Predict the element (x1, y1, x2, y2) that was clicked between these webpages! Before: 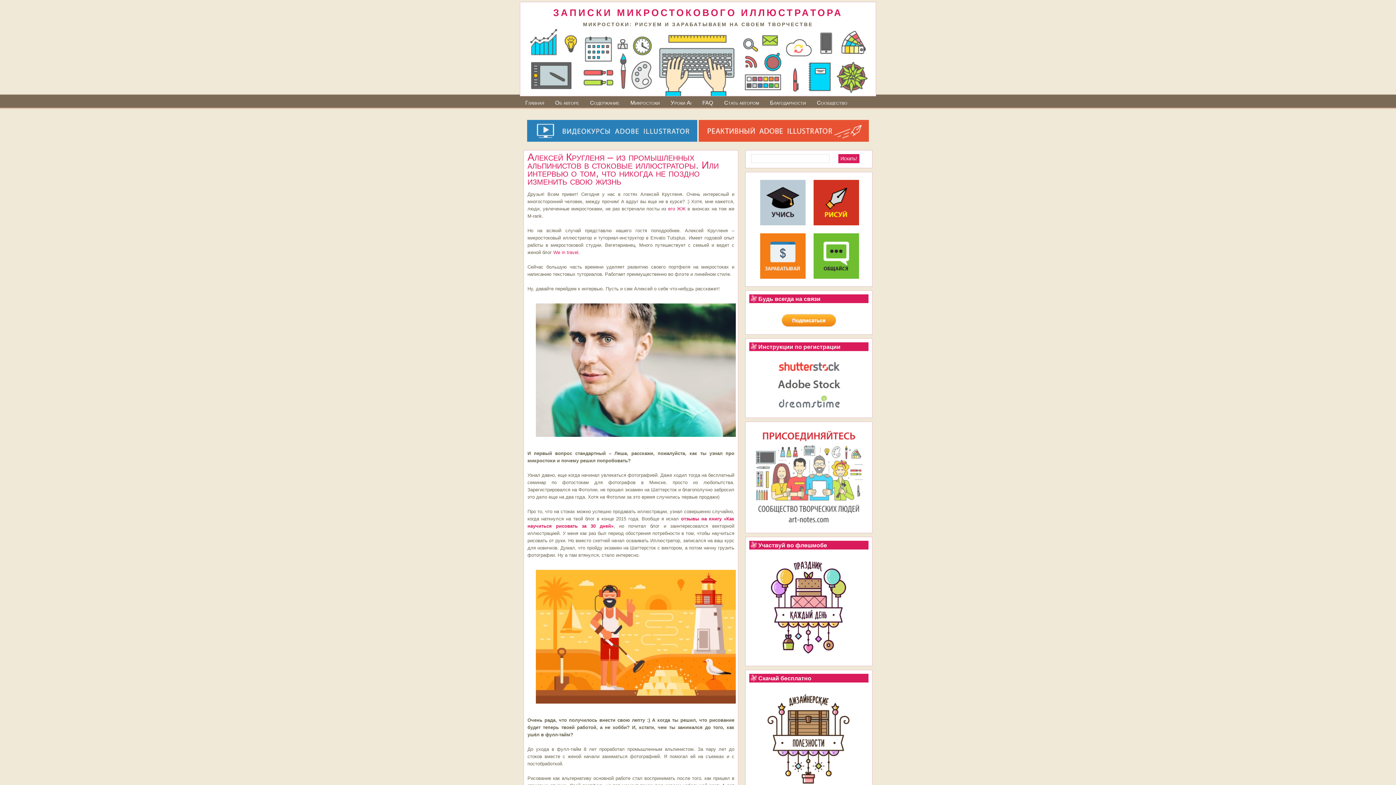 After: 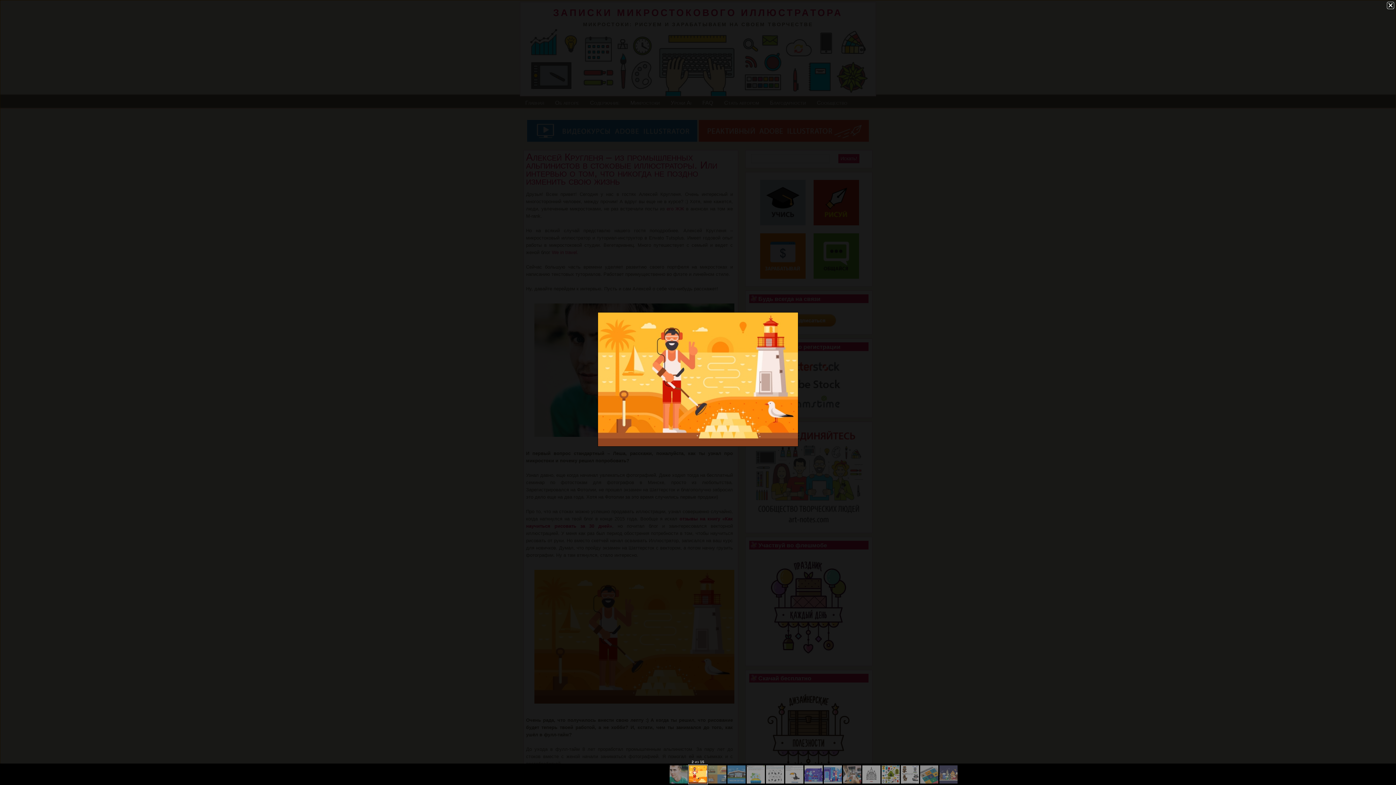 Action: bbox: (532, 703, 739, 708)